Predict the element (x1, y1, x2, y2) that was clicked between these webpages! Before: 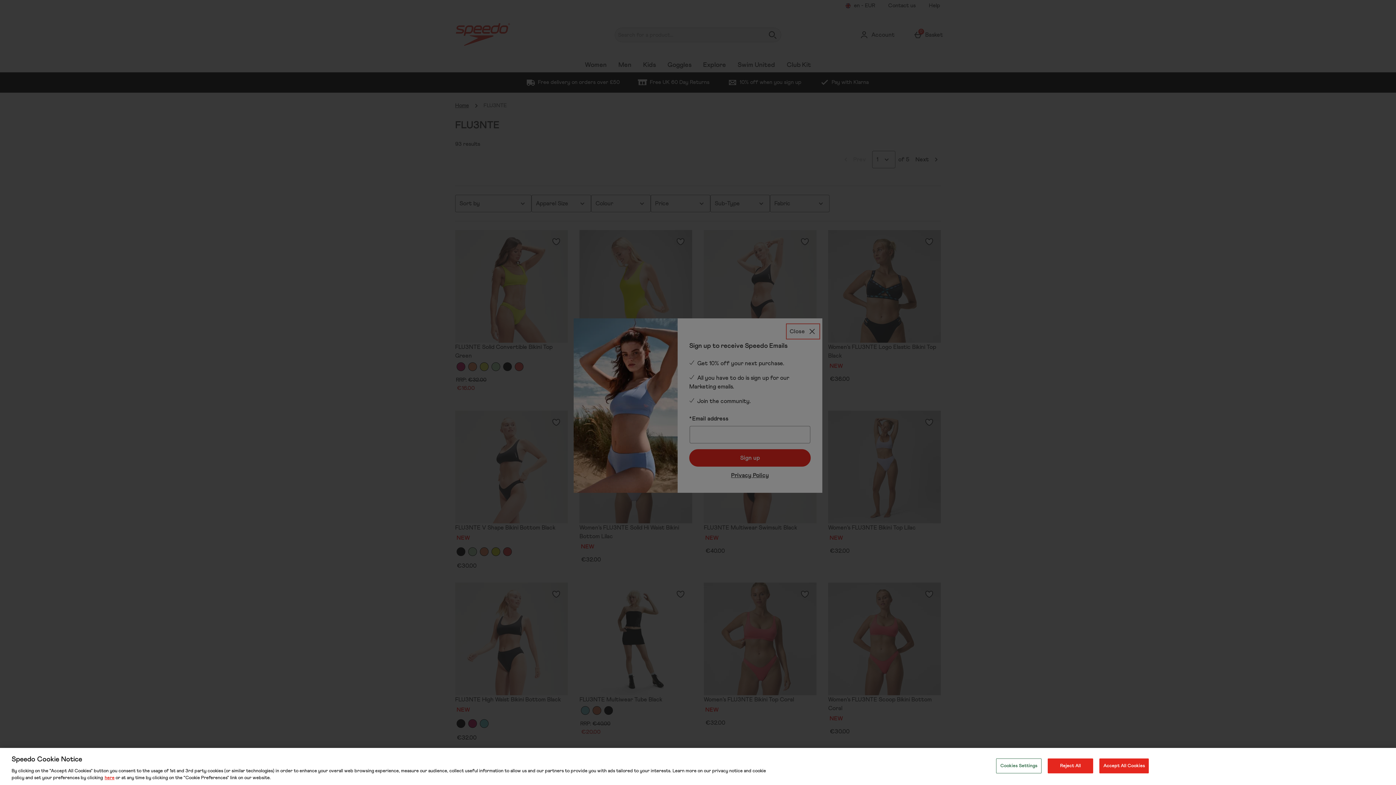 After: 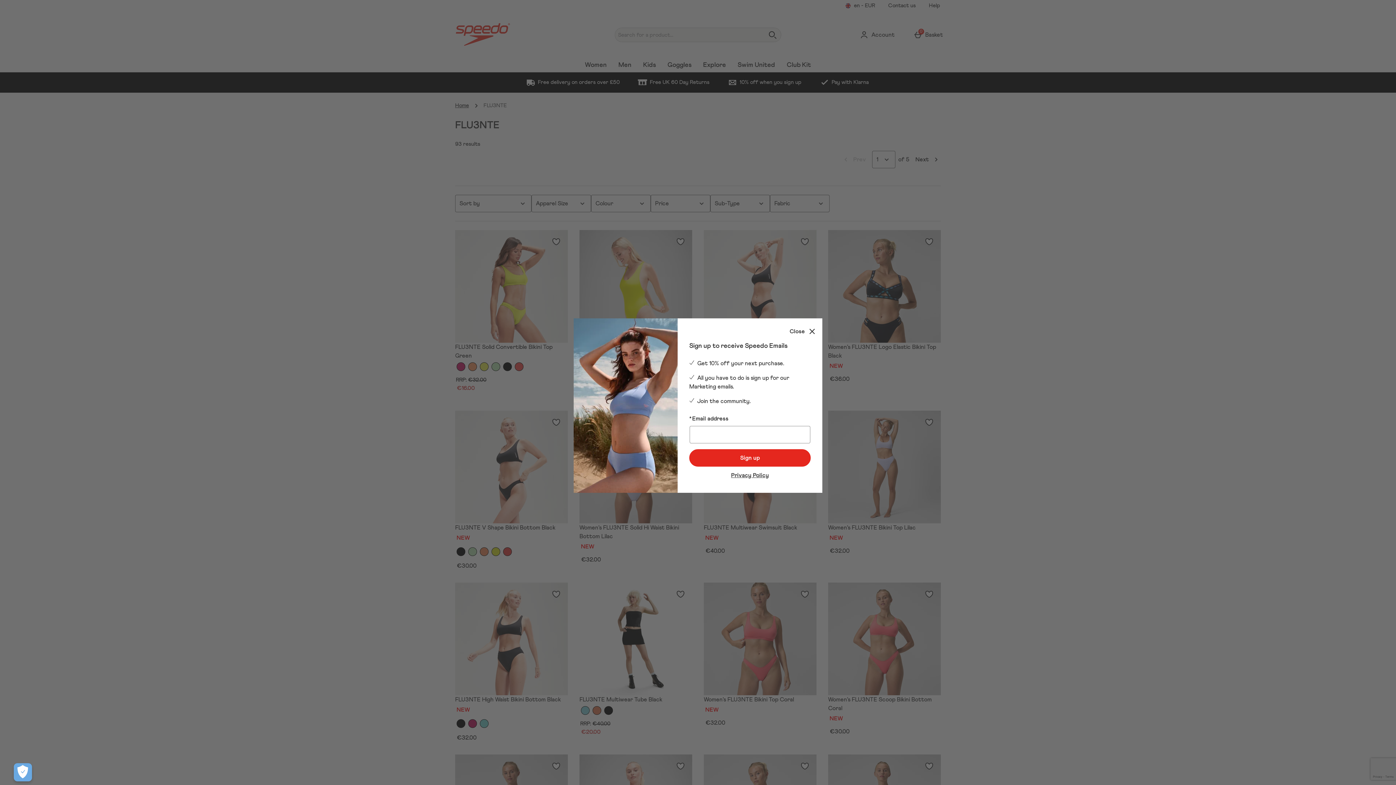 Action: label: Reject All bbox: (1048, 758, 1093, 773)